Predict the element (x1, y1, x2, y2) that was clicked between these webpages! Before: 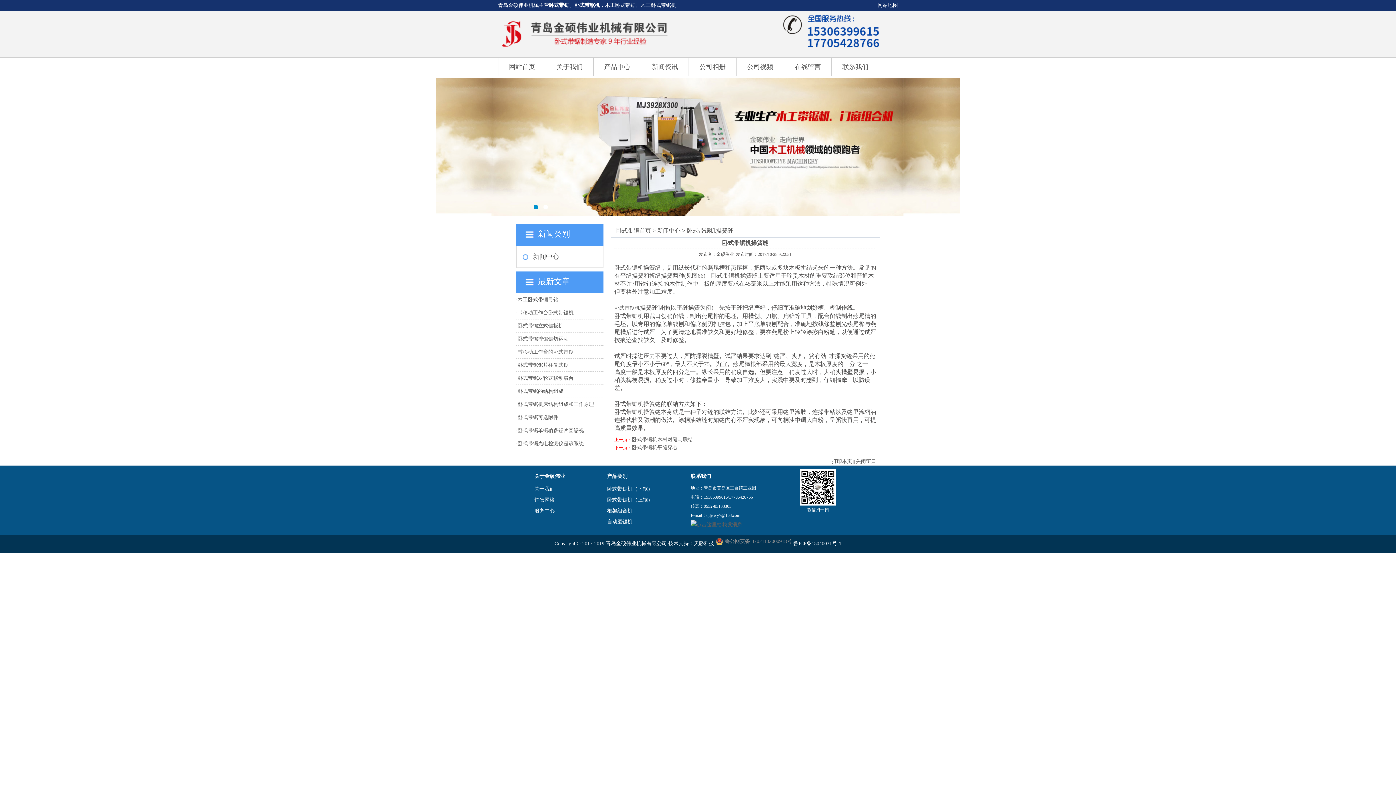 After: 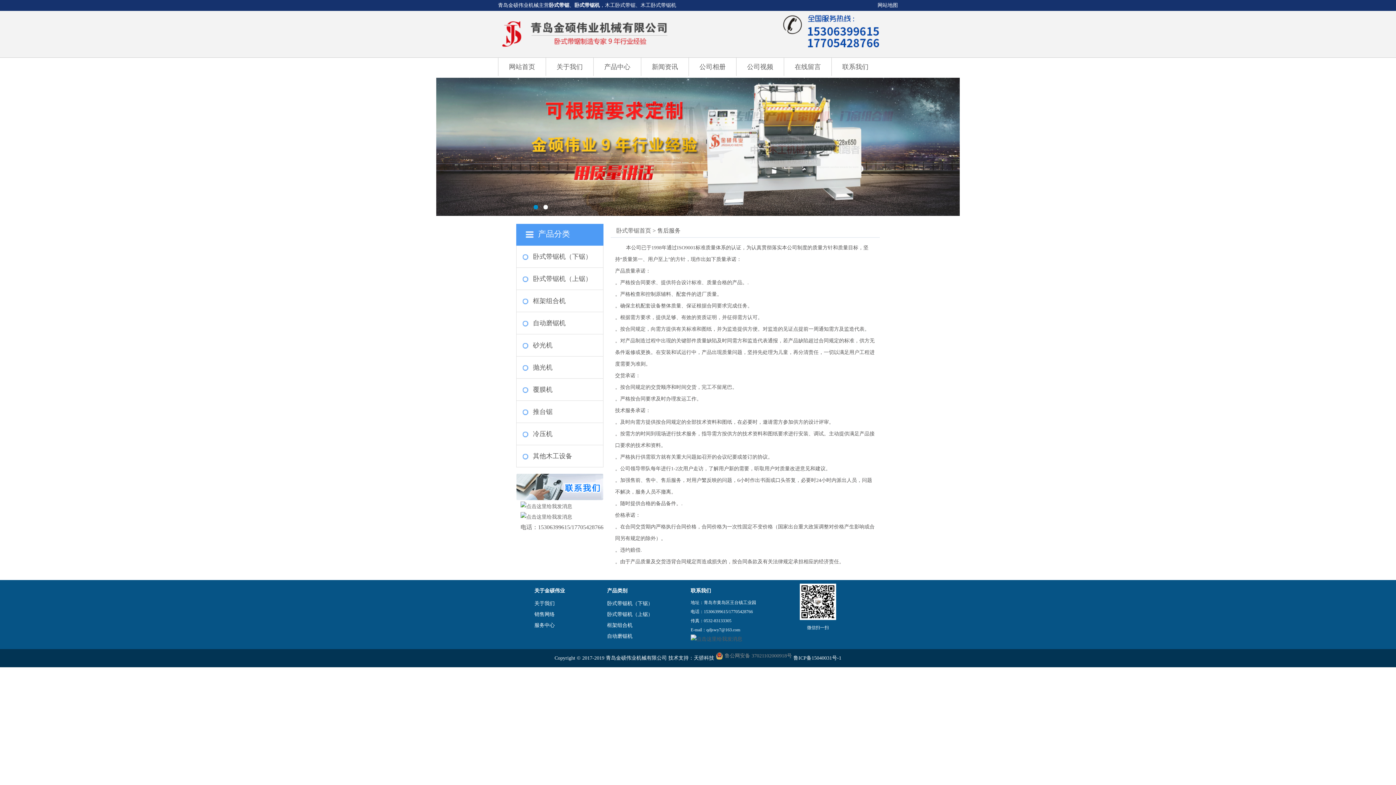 Action: bbox: (534, 508, 554, 513) label: 服务中心